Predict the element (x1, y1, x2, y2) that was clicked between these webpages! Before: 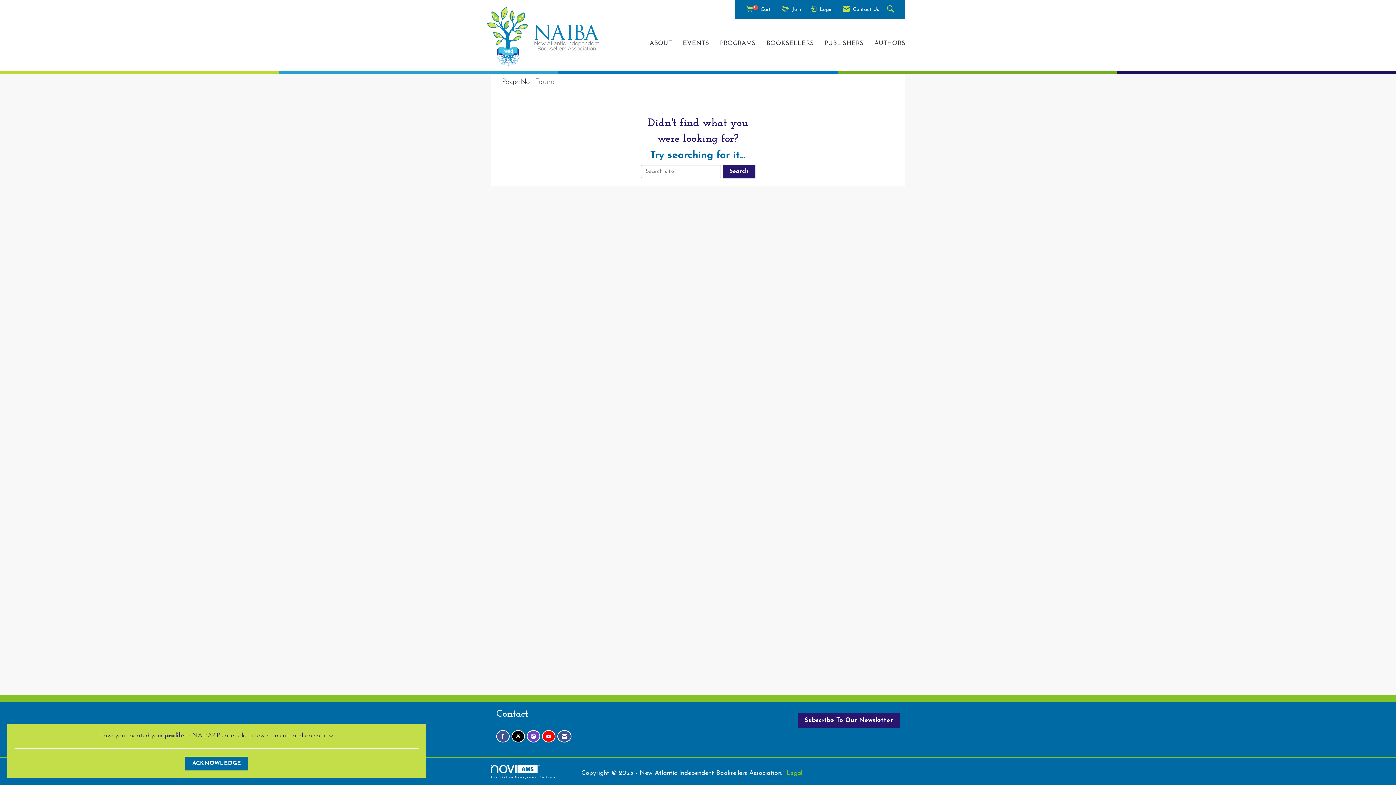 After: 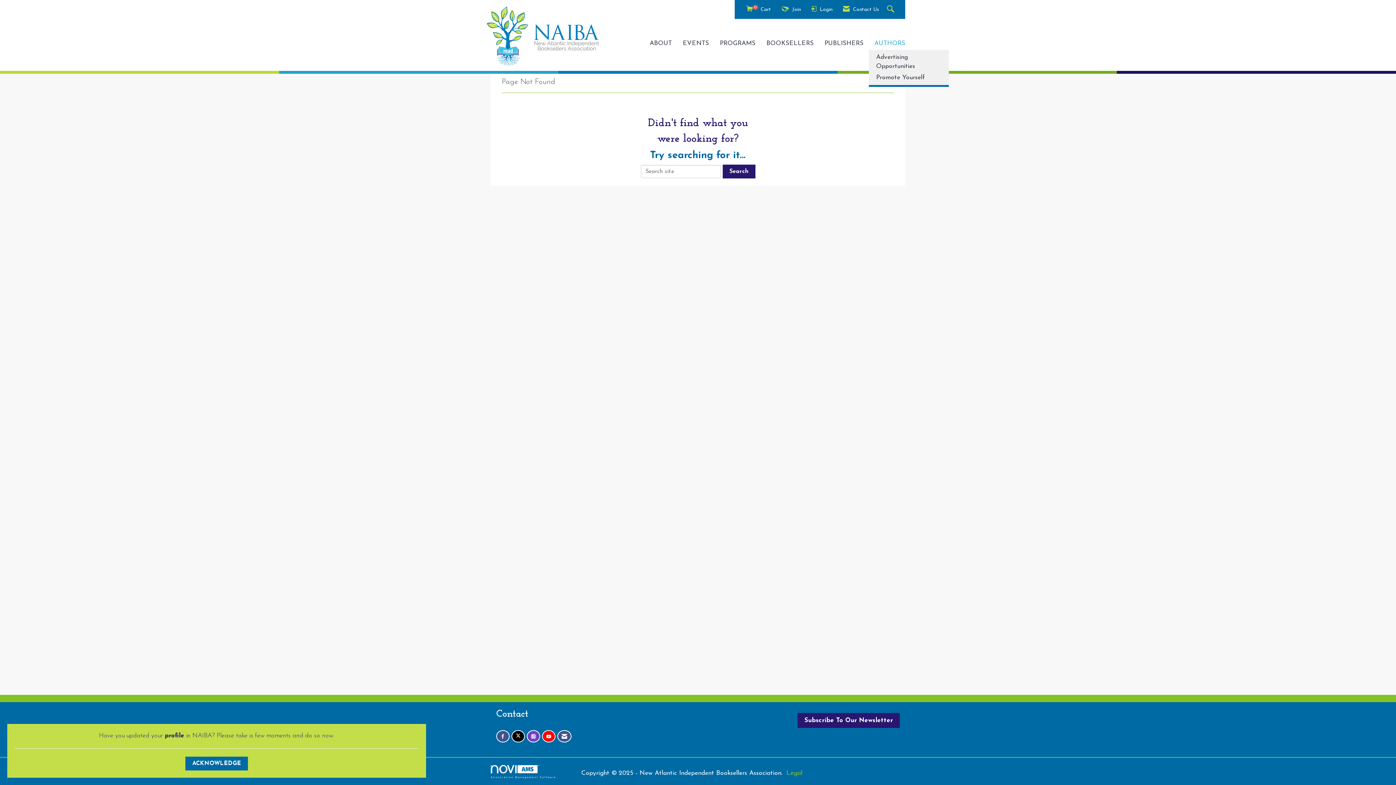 Action: bbox: (869, 39, 910, 47) label: AUTHORS